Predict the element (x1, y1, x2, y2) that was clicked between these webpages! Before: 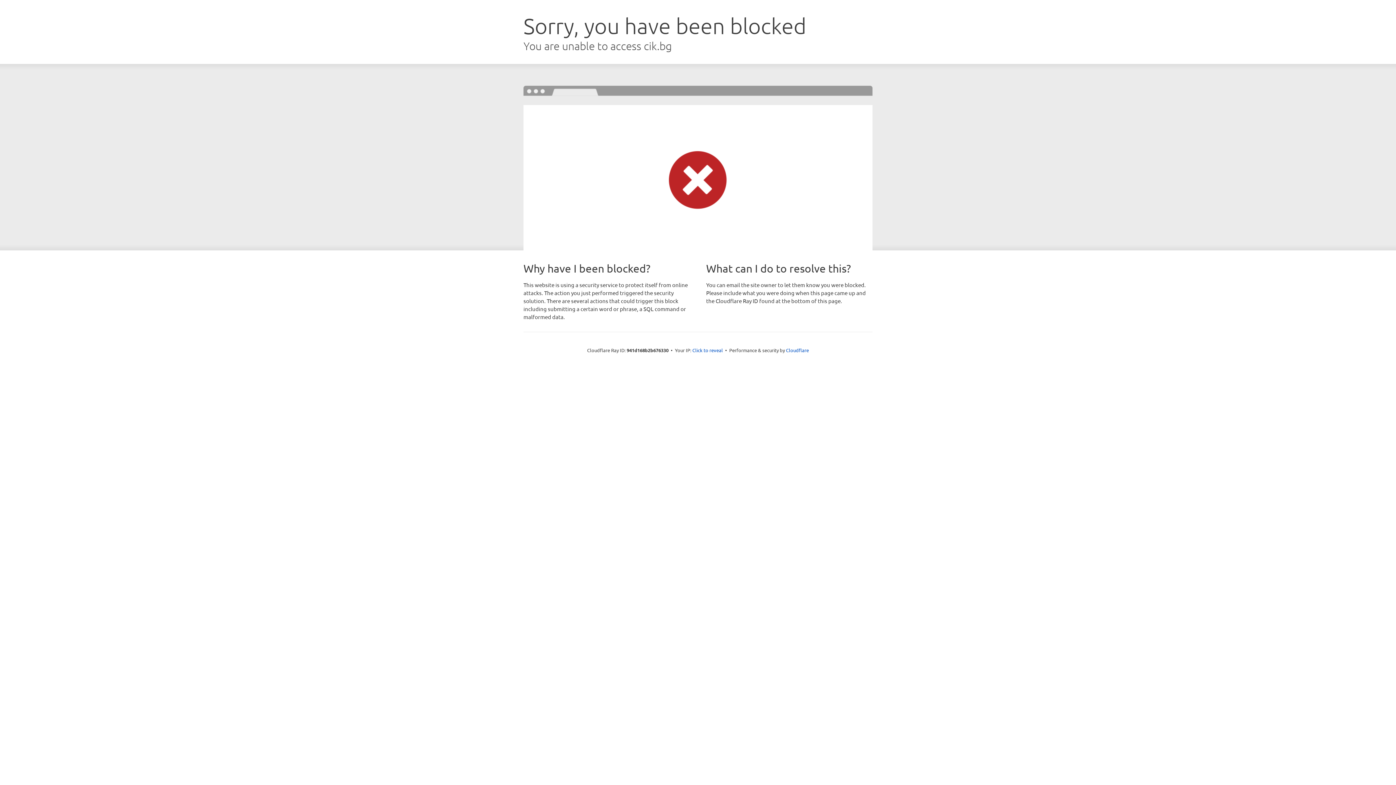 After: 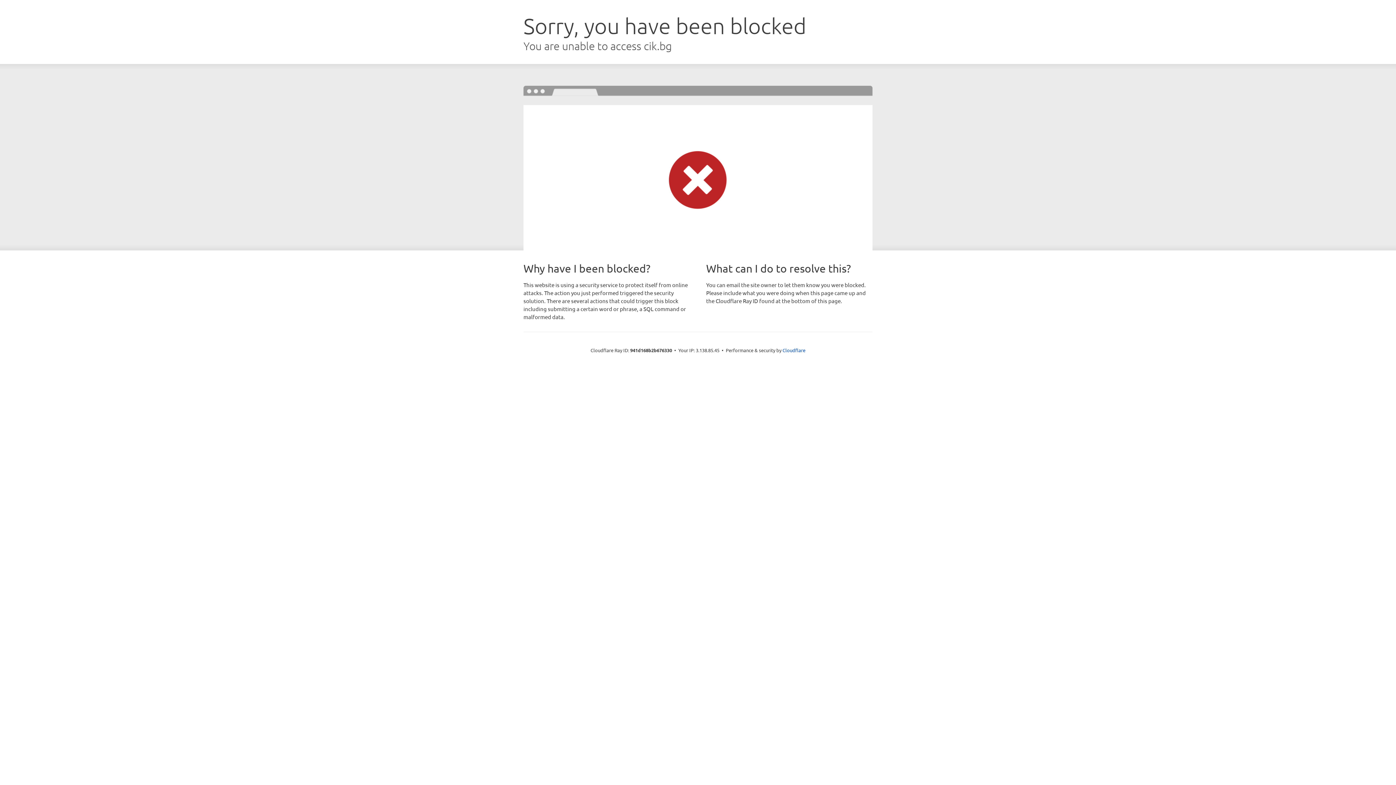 Action: label: Click to reveal bbox: (692, 346, 723, 353)